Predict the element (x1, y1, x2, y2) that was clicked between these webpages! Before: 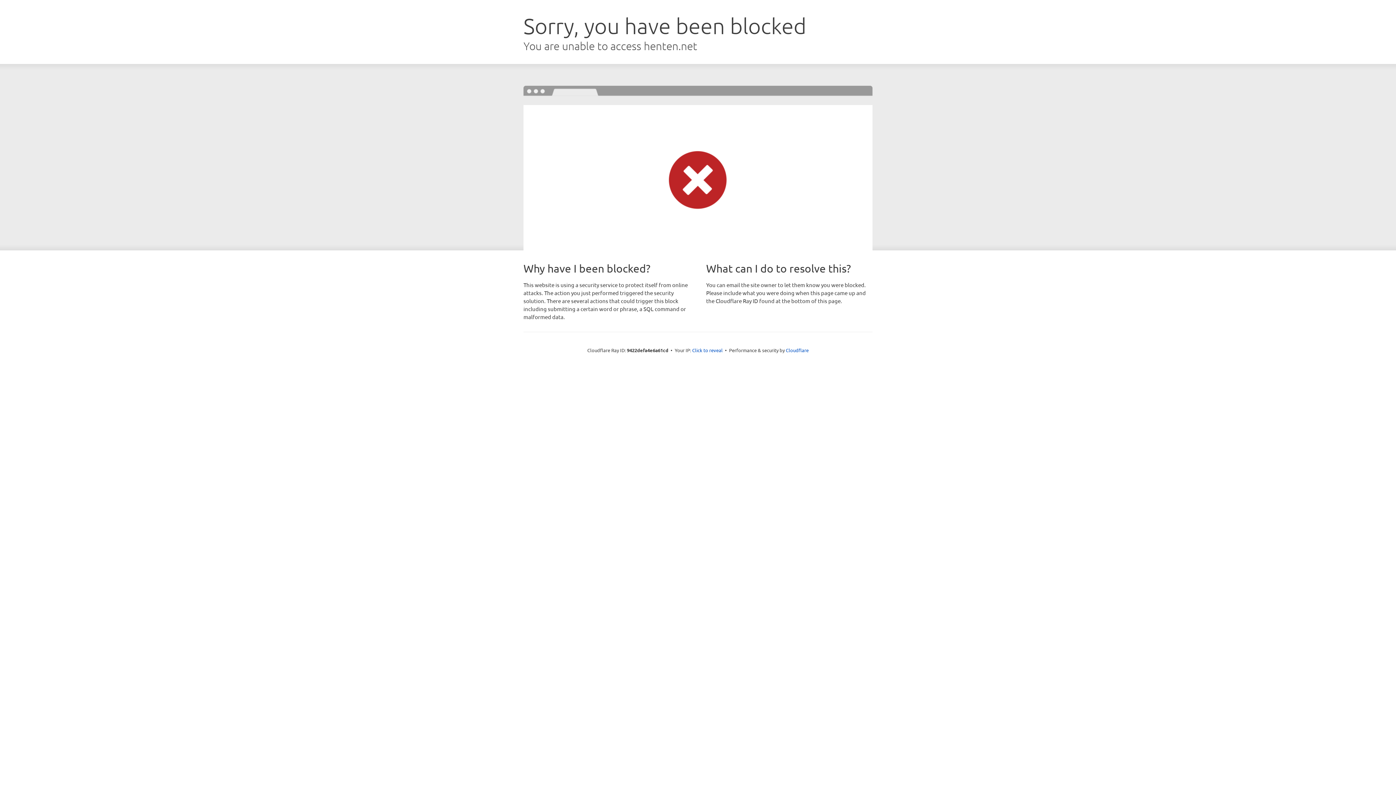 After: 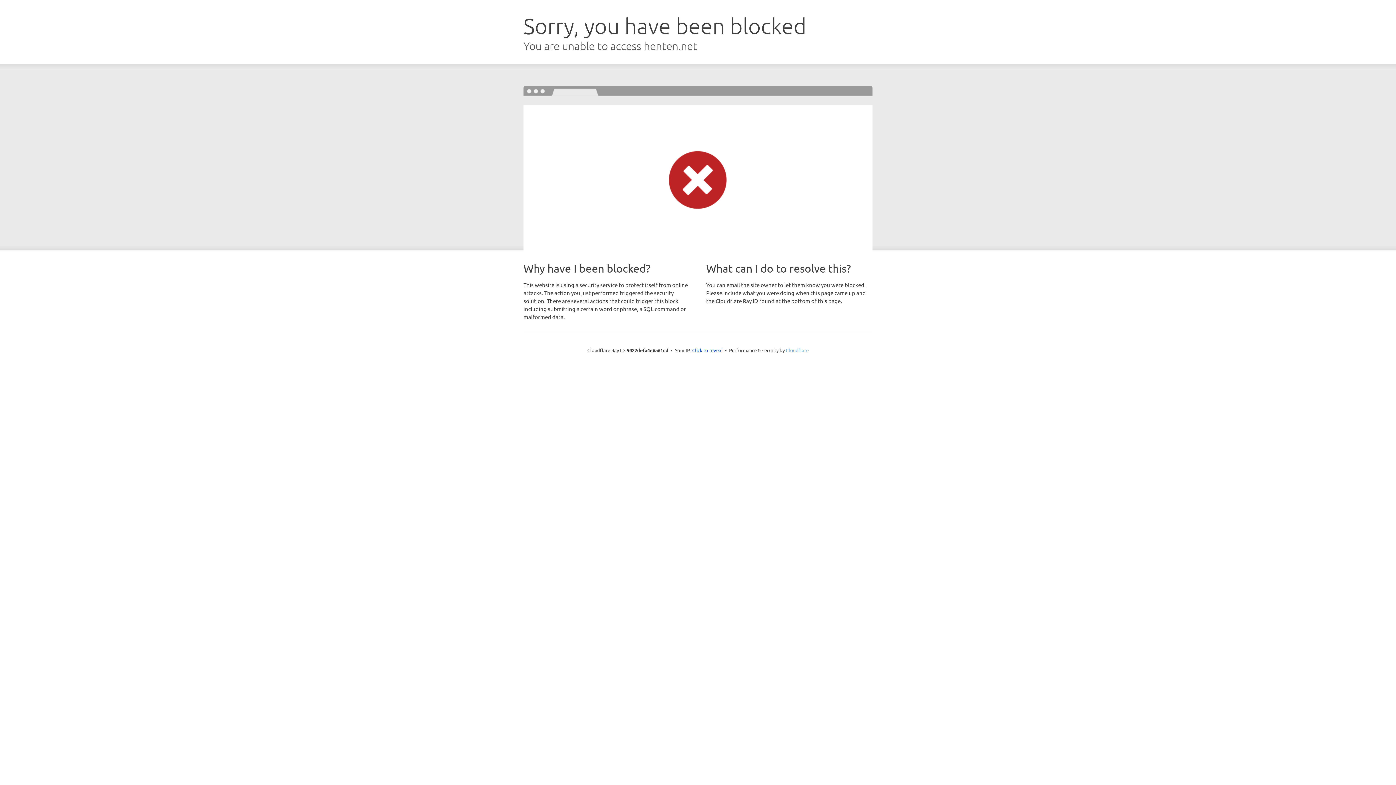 Action: label: Cloudflare bbox: (786, 347, 808, 353)